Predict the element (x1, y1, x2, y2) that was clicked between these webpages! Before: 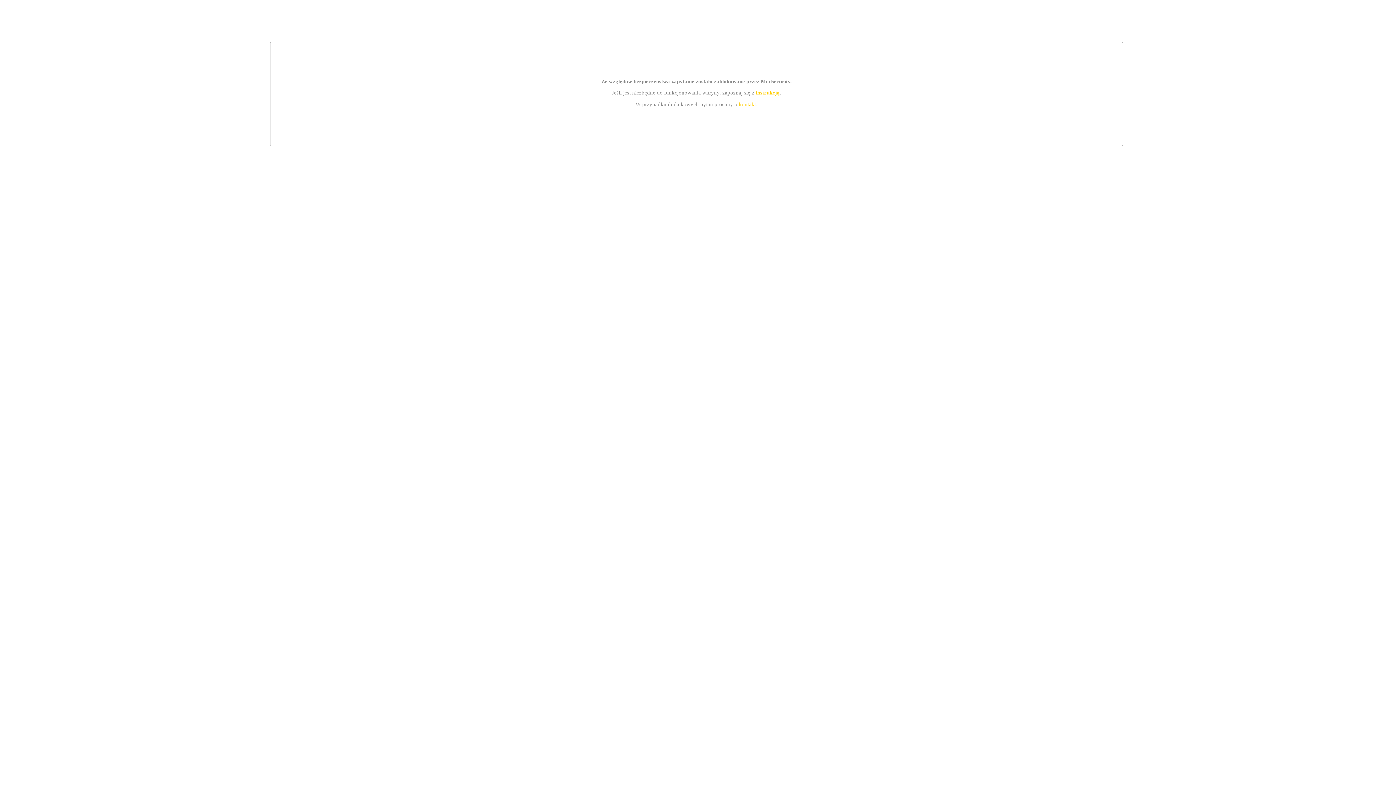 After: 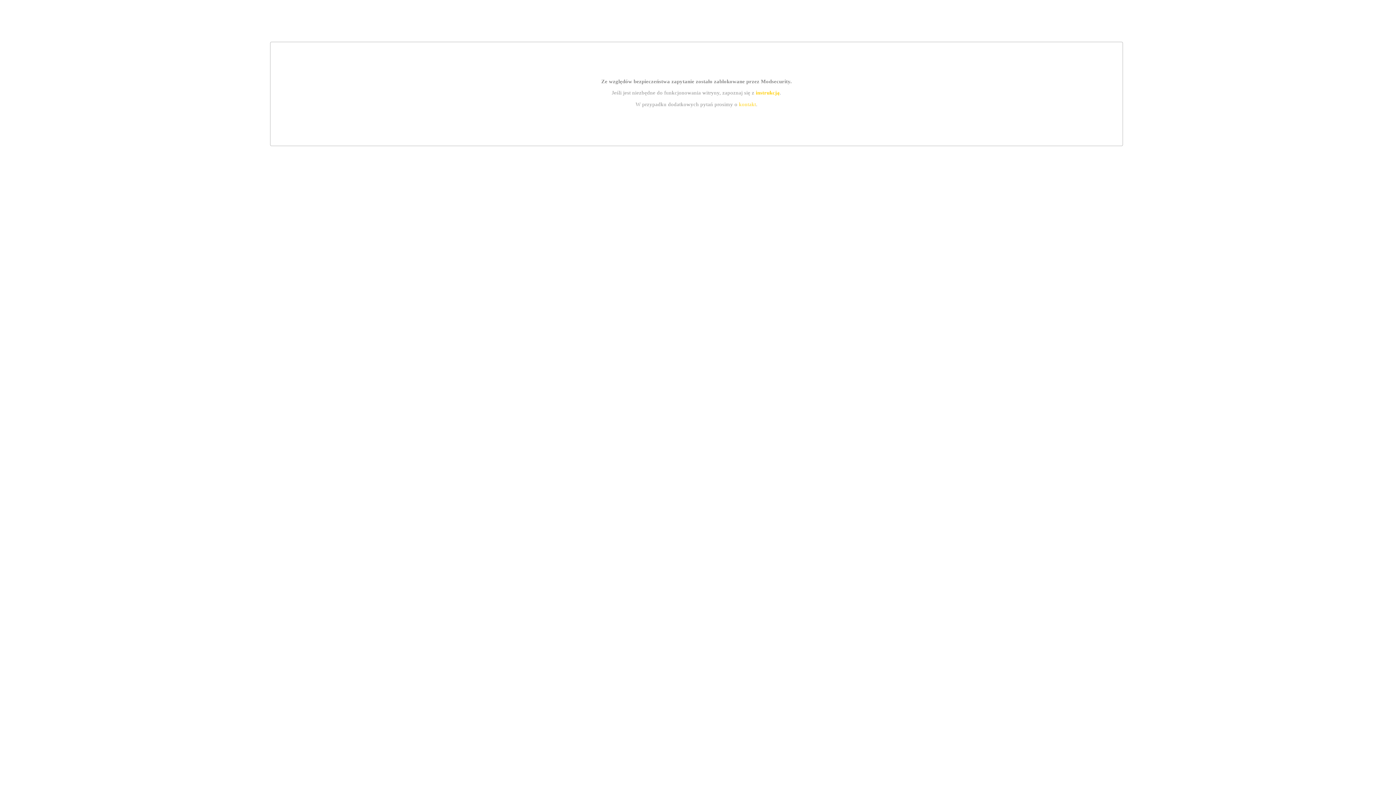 Action: label: kontakt bbox: (739, 101, 756, 107)